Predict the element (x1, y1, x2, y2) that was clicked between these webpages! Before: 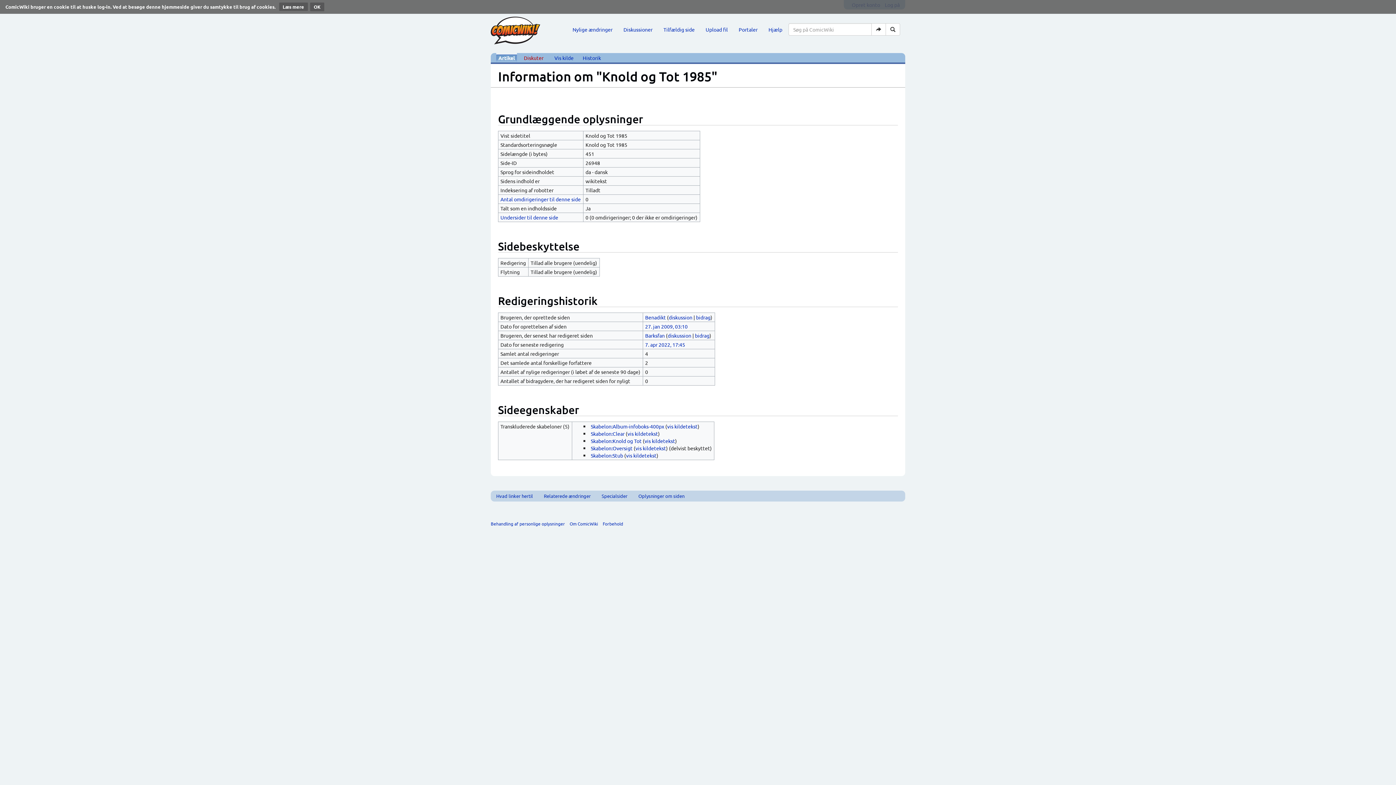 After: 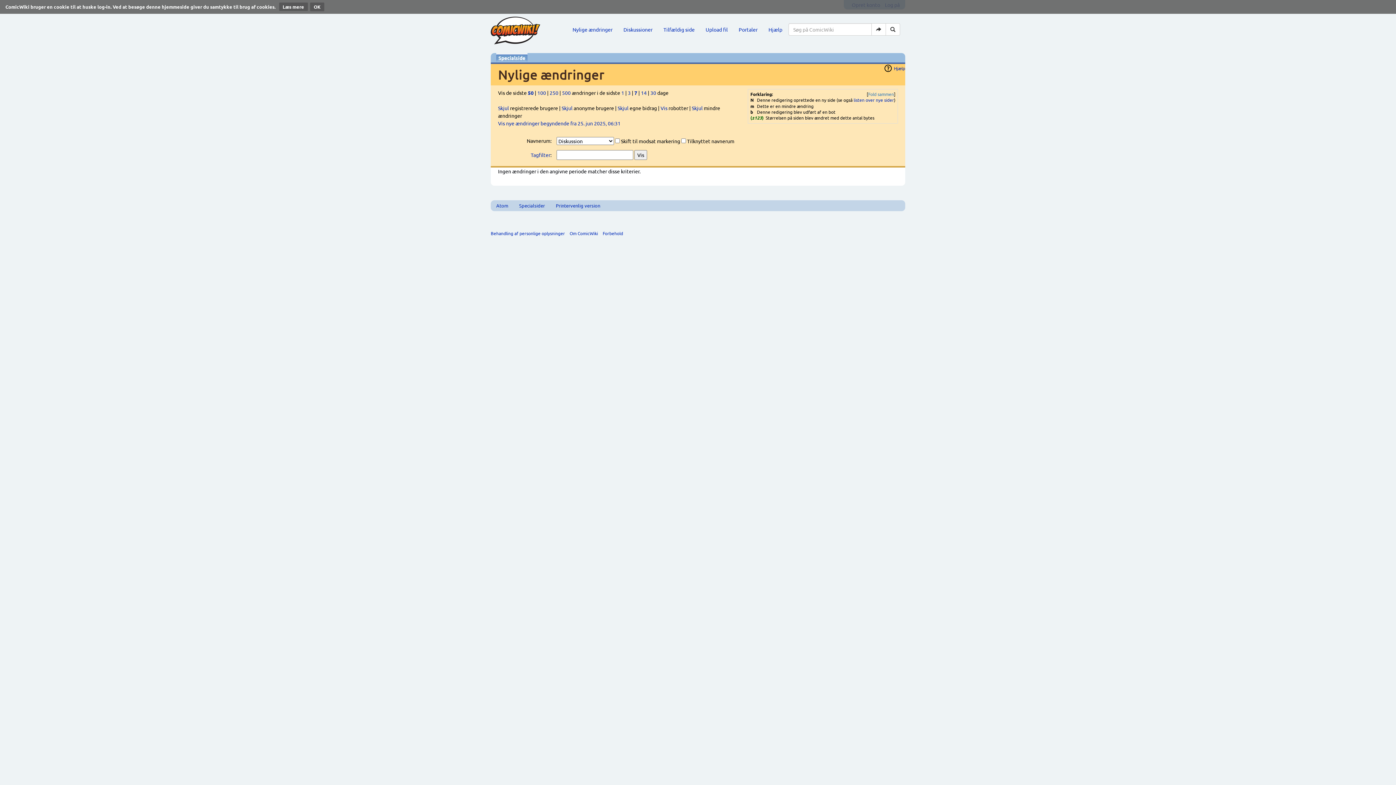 Action: label: Diskussioner bbox: (618, 20, 658, 38)